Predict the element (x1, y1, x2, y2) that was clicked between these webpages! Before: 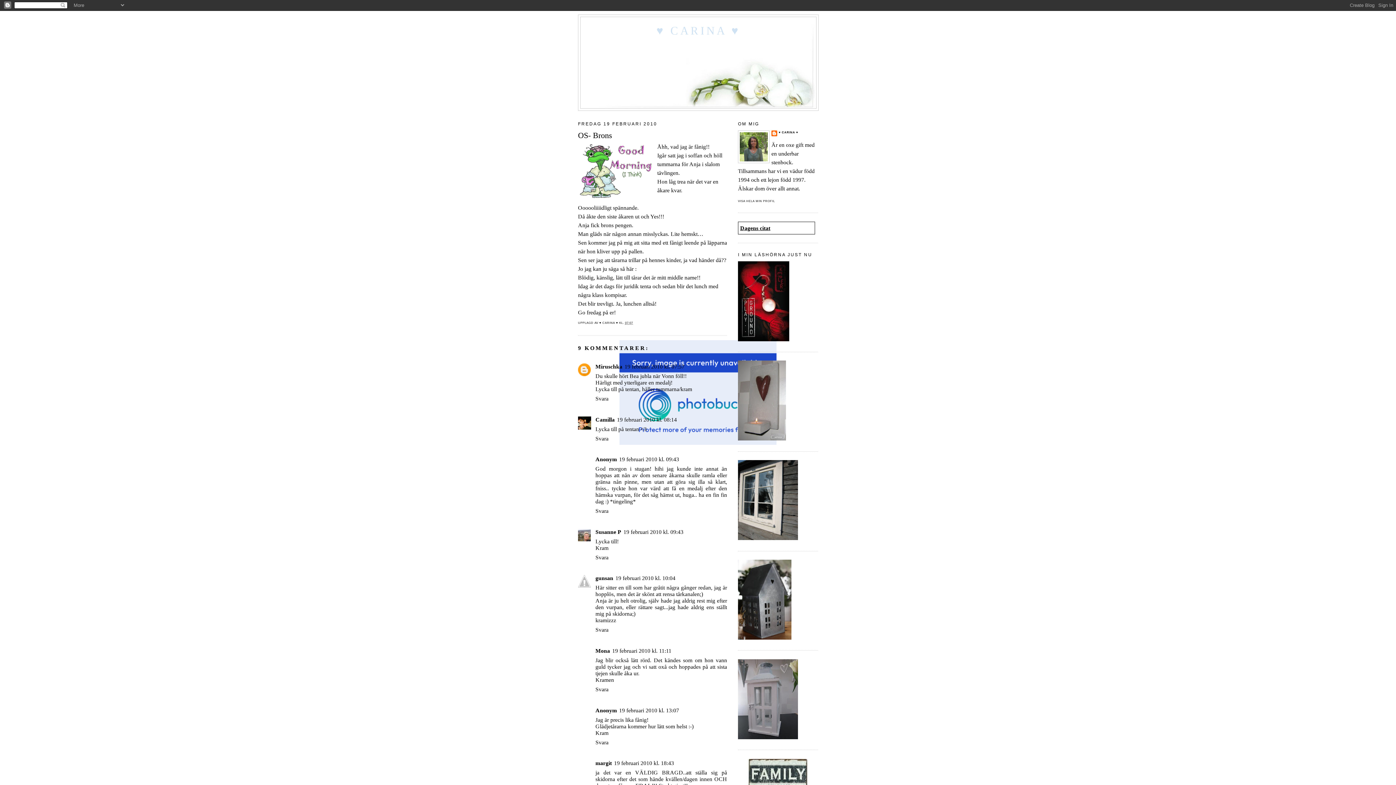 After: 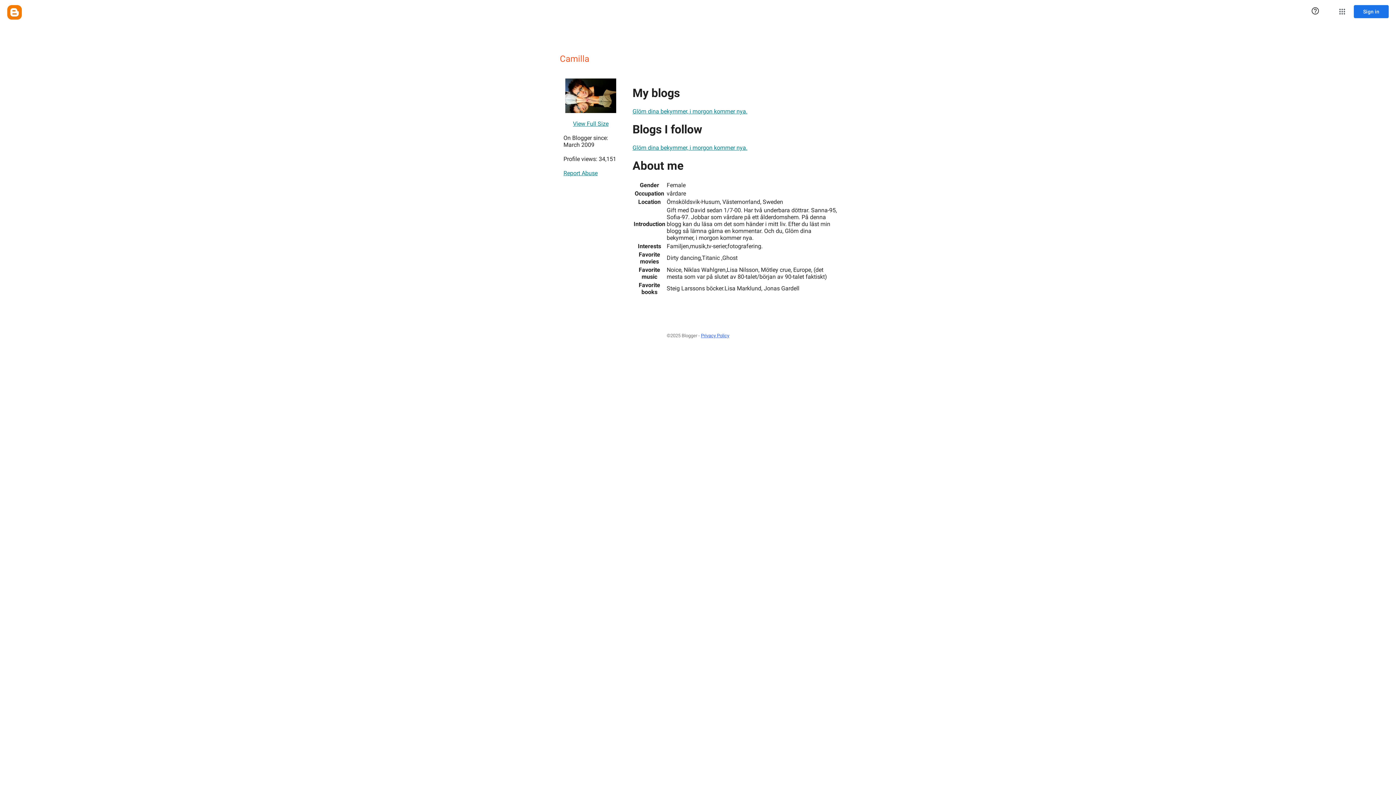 Action: label: Camilla bbox: (595, 416, 614, 422)